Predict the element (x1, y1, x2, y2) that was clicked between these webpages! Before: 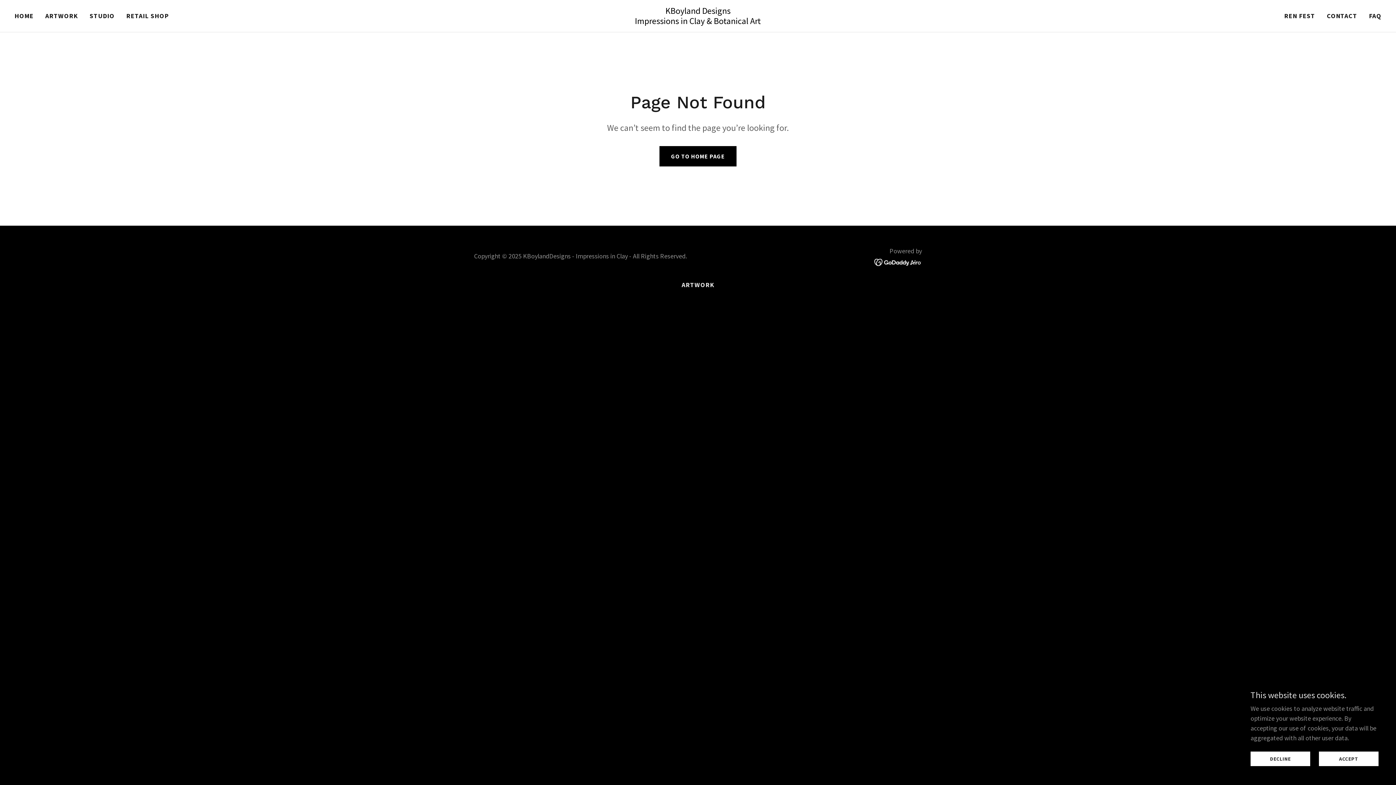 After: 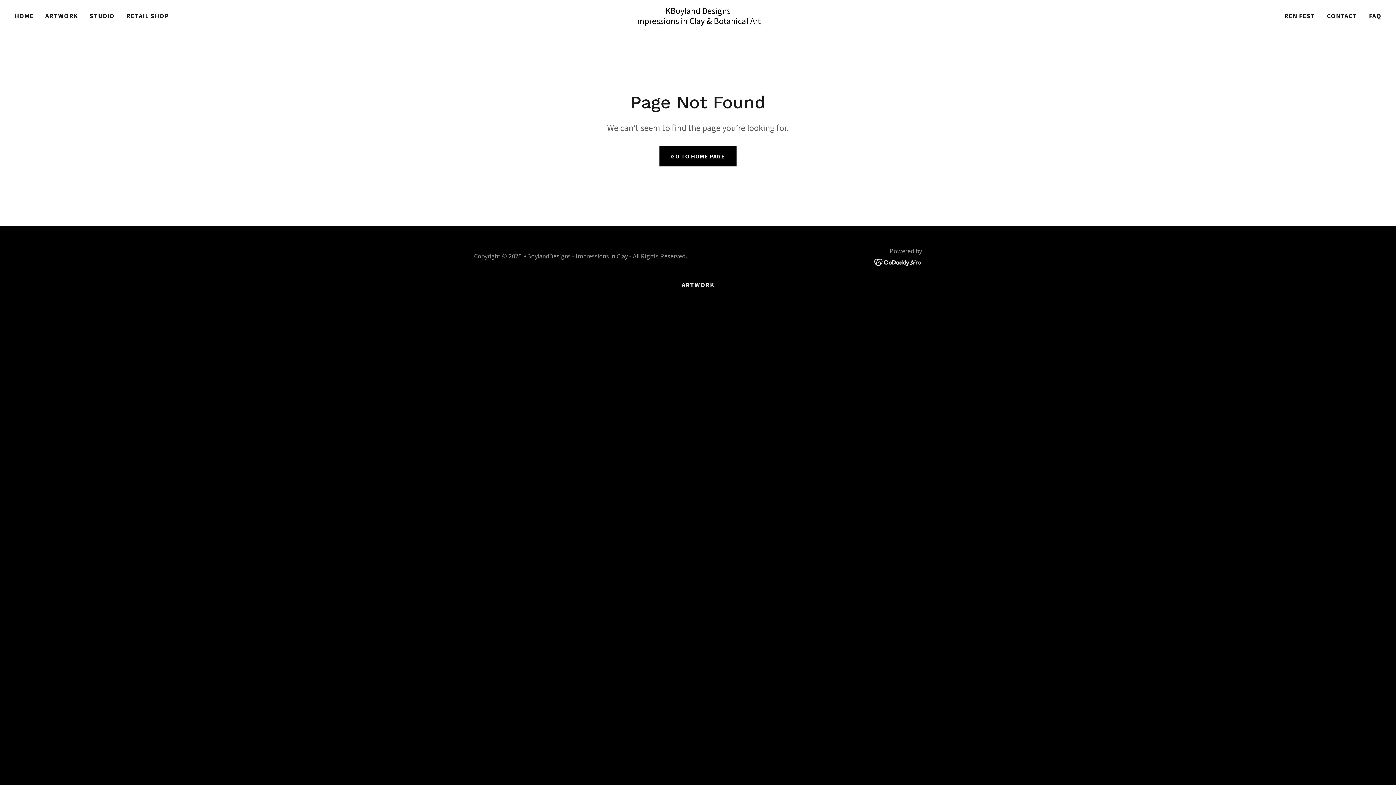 Action: bbox: (1250, 752, 1310, 766) label: DECLINE